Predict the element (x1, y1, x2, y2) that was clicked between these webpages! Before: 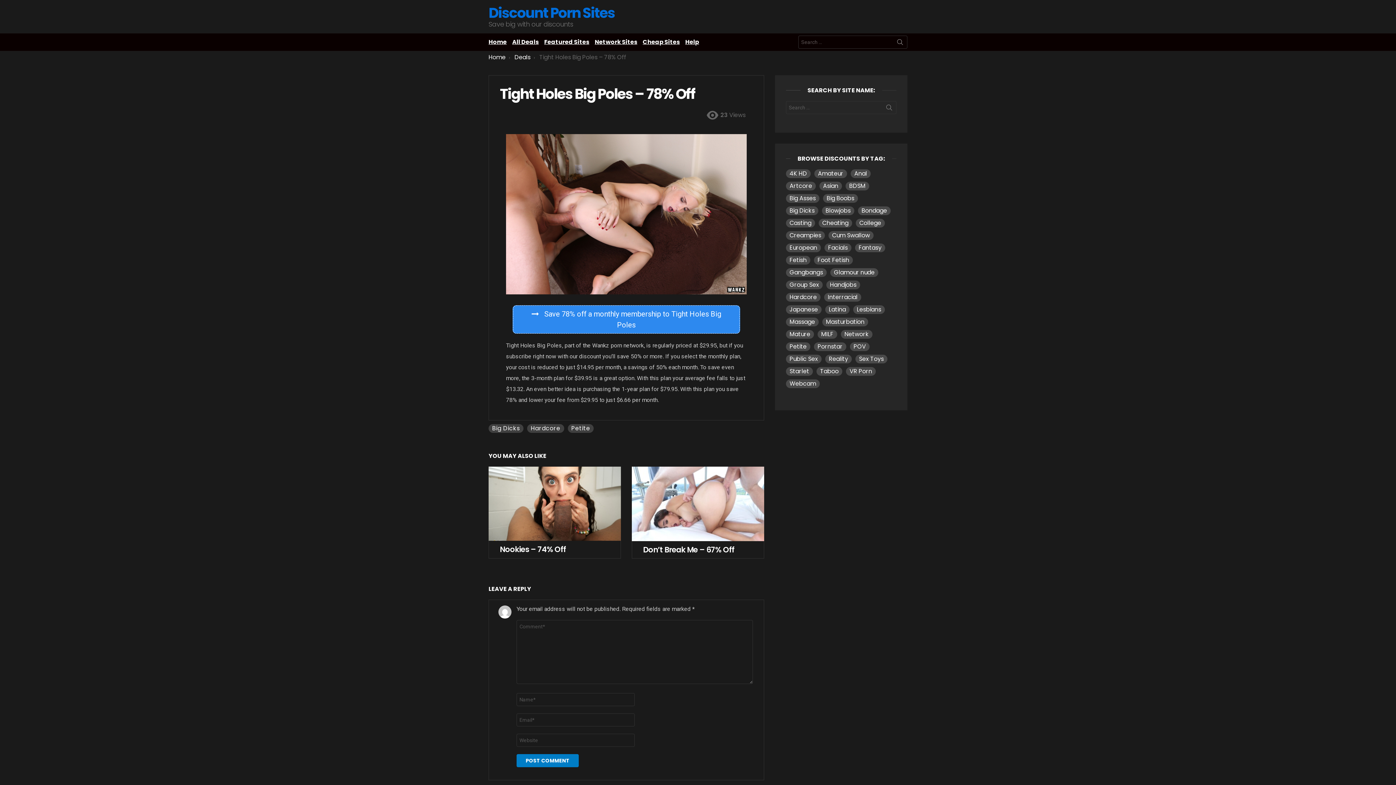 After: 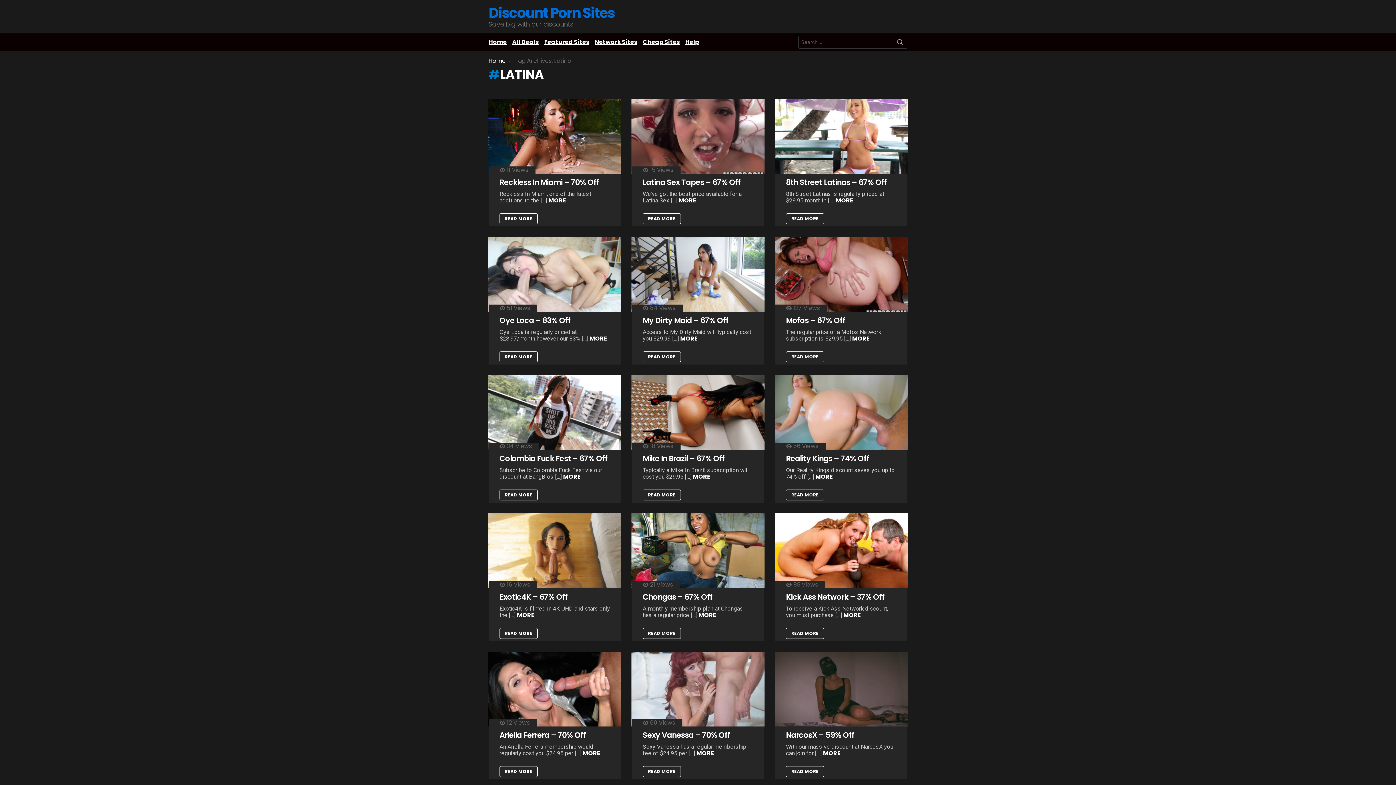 Action: bbox: (825, 305, 849, 314) label: Latina (23 items)